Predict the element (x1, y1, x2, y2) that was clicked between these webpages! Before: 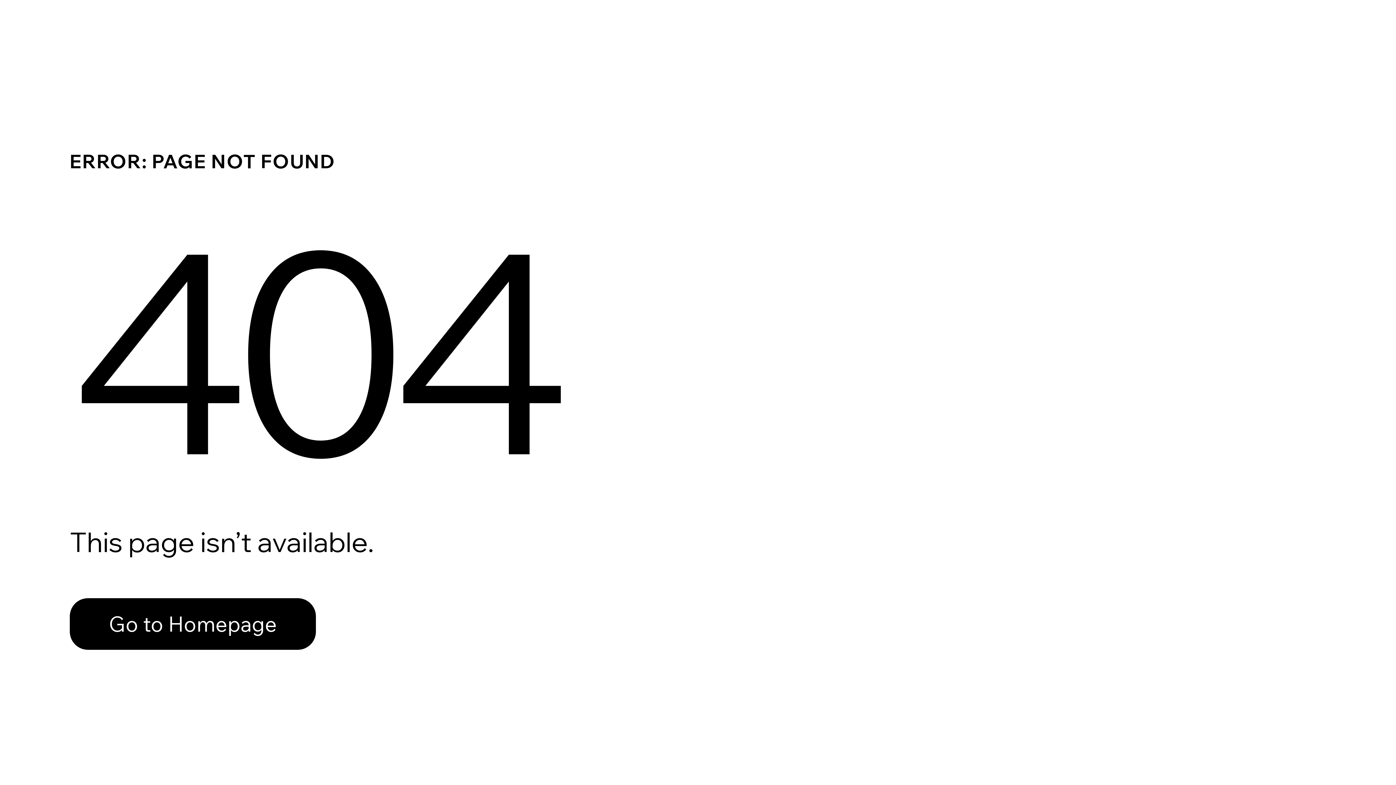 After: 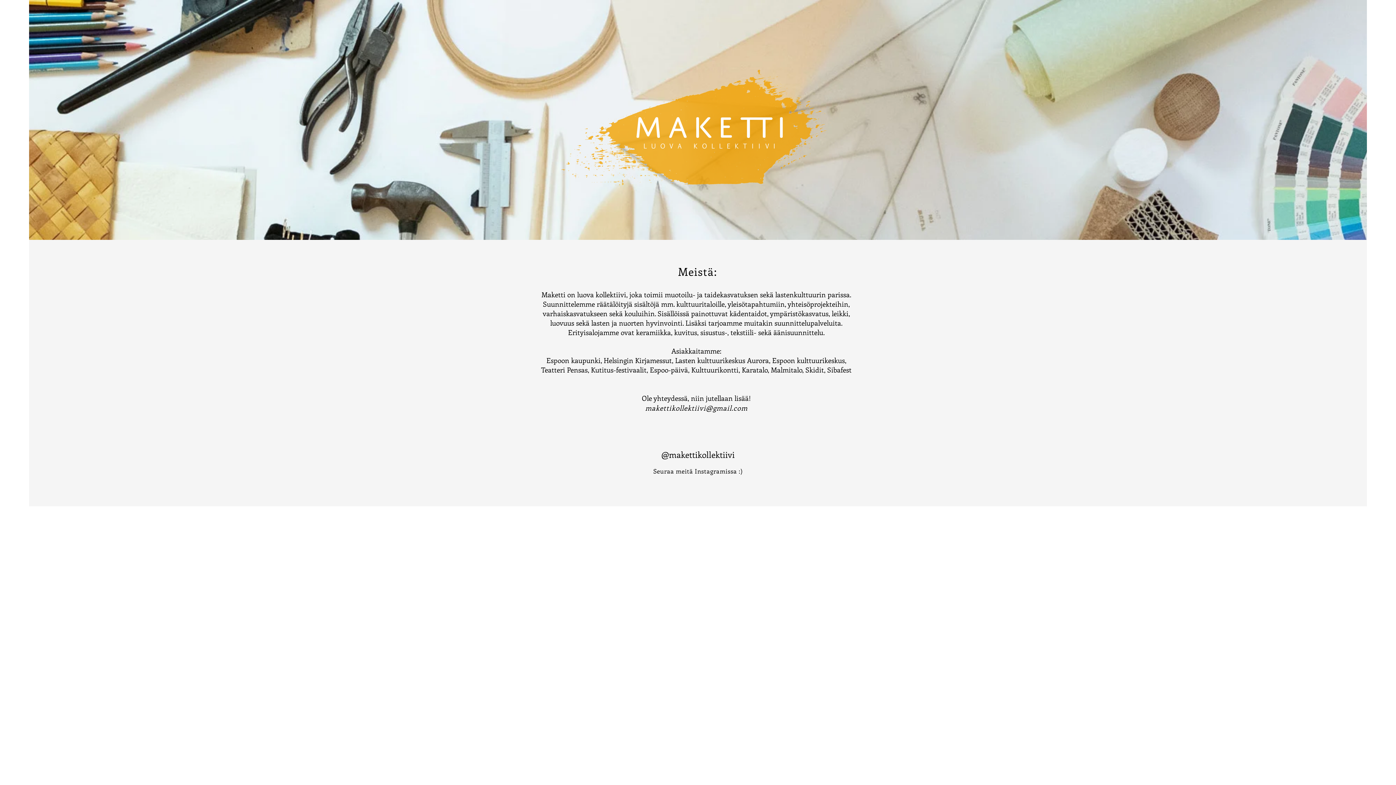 Action: bbox: (69, 582, 768, 659) label: Go to Homepage